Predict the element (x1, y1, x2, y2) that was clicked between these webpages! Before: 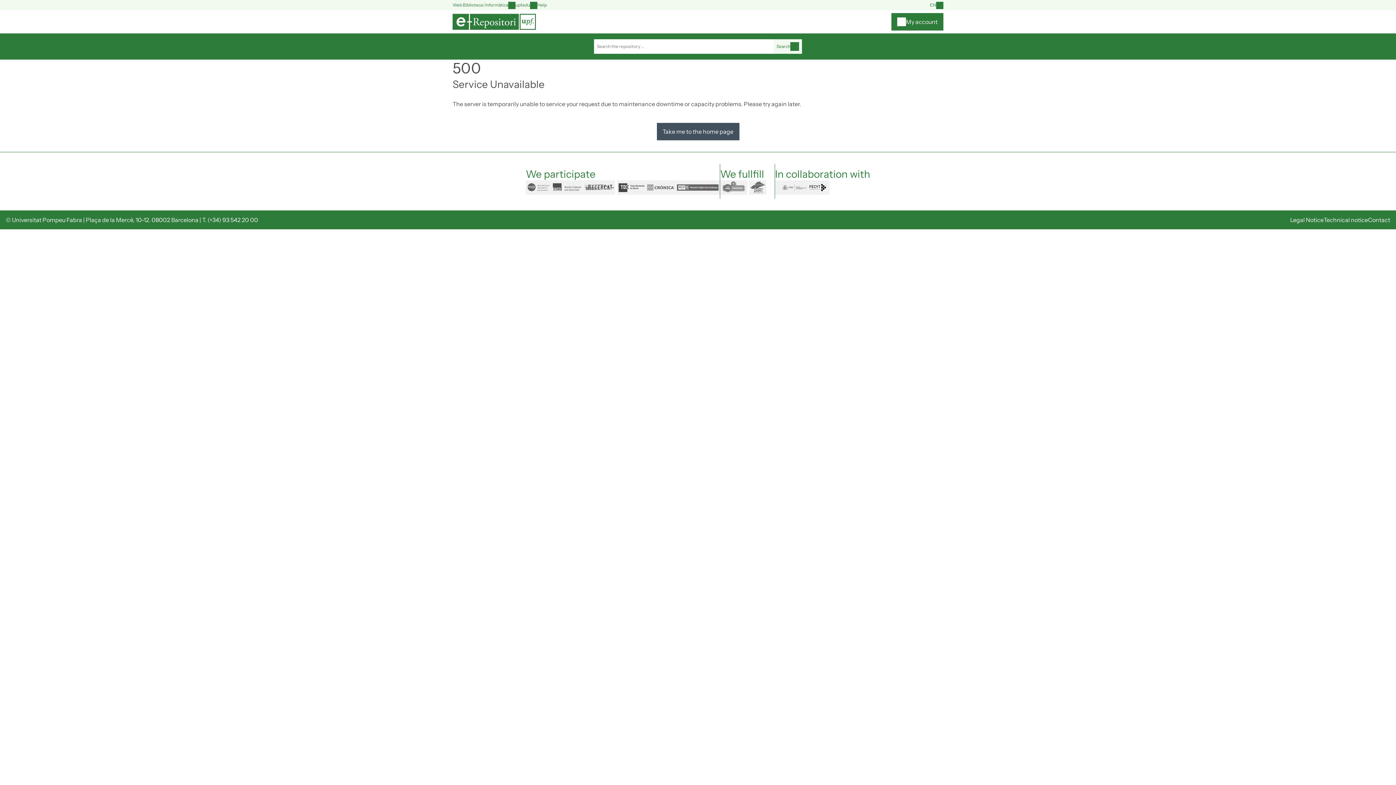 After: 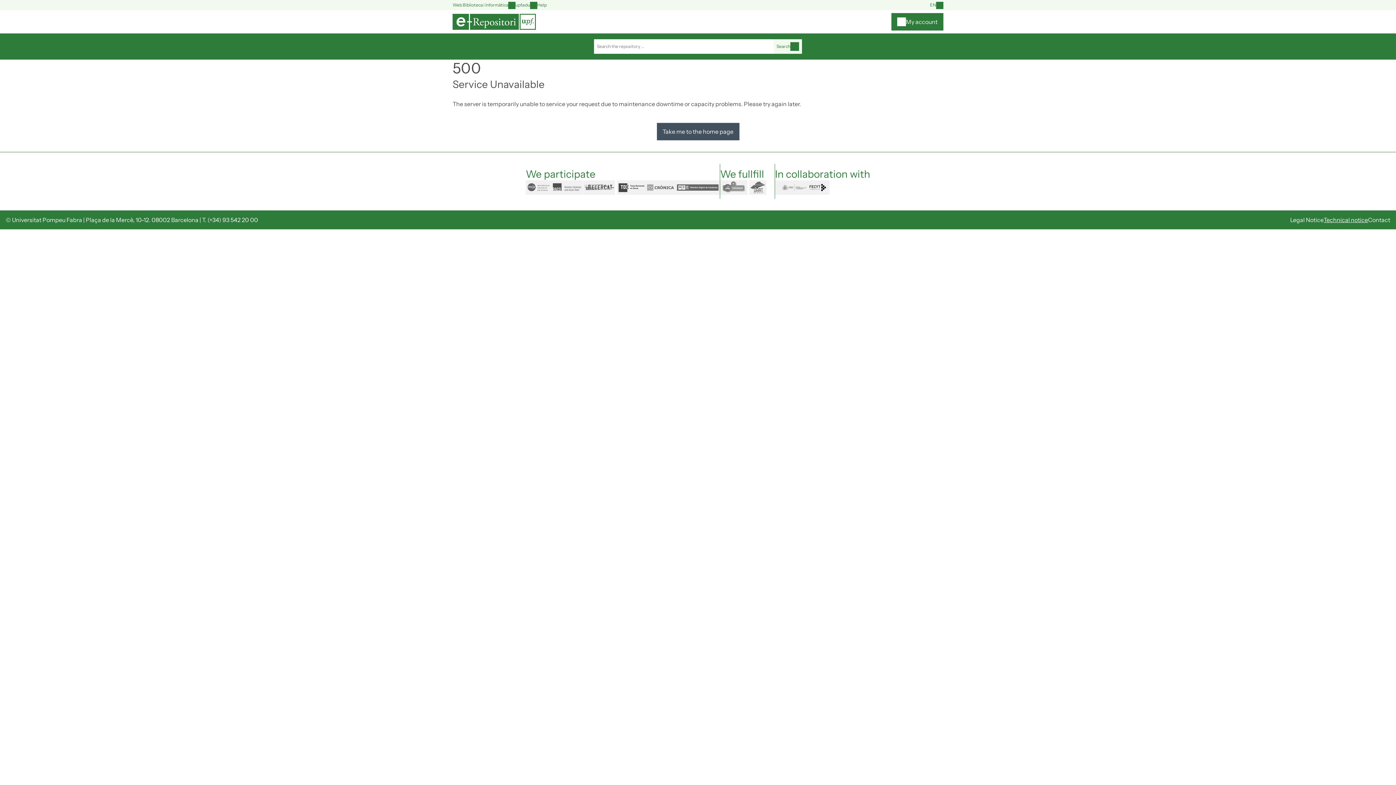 Action: bbox: (1324, 216, 1368, 223) label: Technical notice